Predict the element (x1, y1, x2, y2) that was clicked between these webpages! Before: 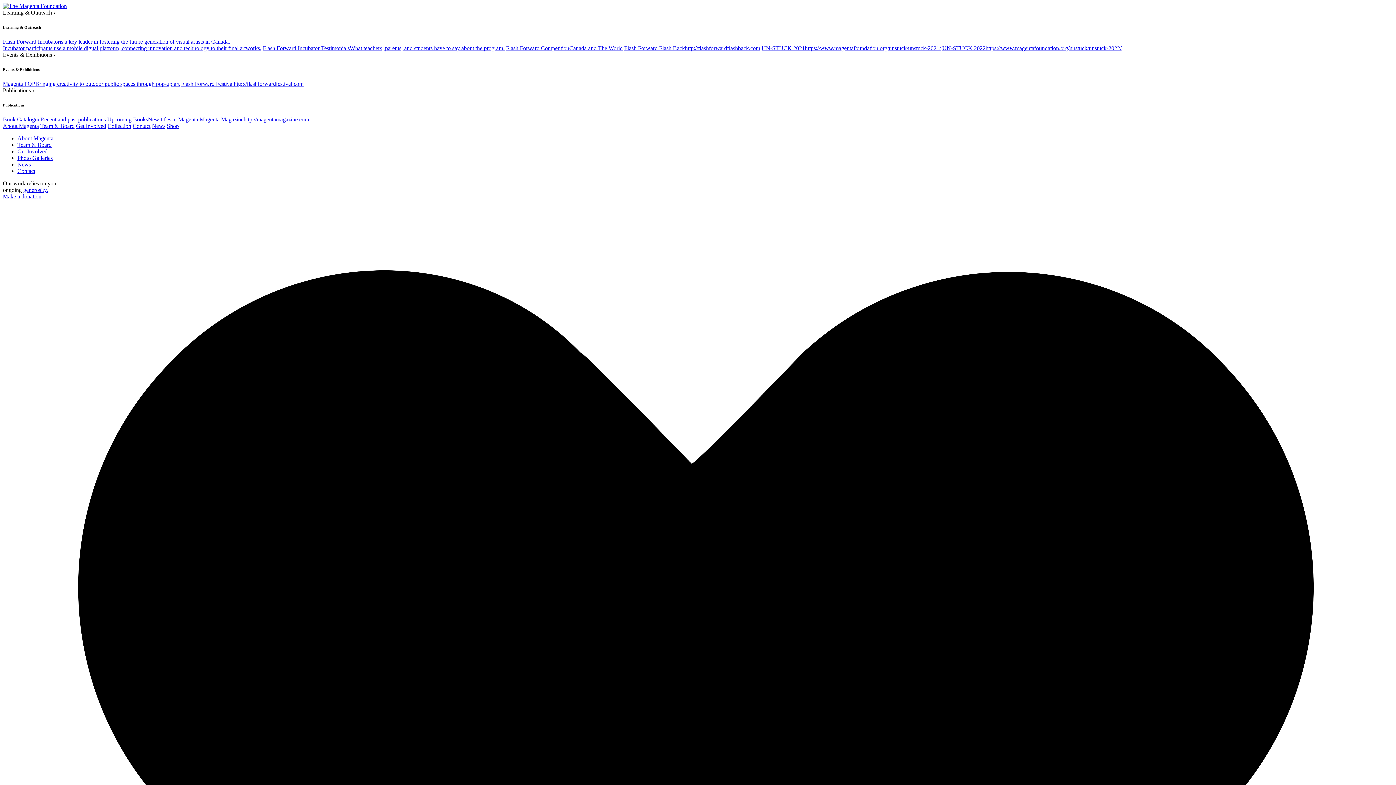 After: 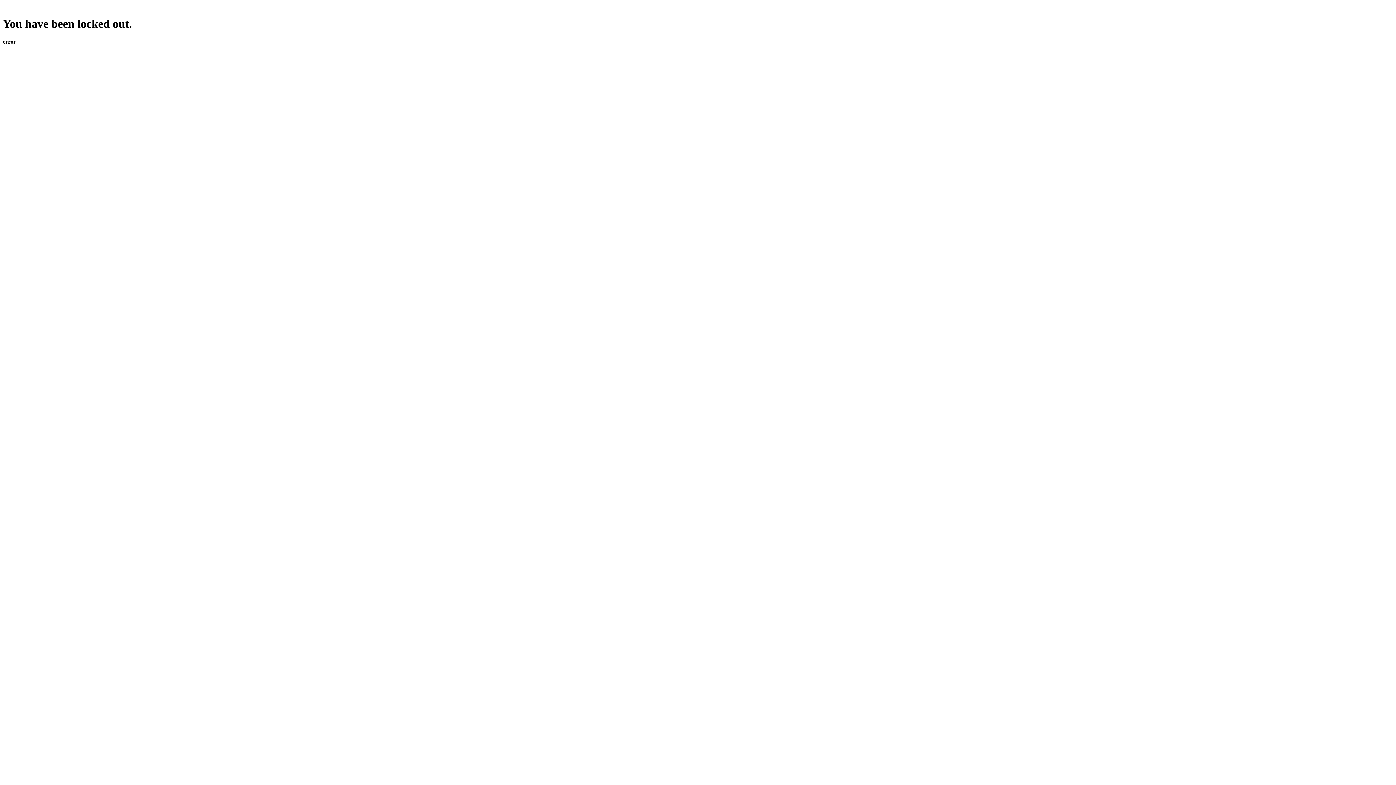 Action: label: About Magenta bbox: (2, 122, 38, 129)